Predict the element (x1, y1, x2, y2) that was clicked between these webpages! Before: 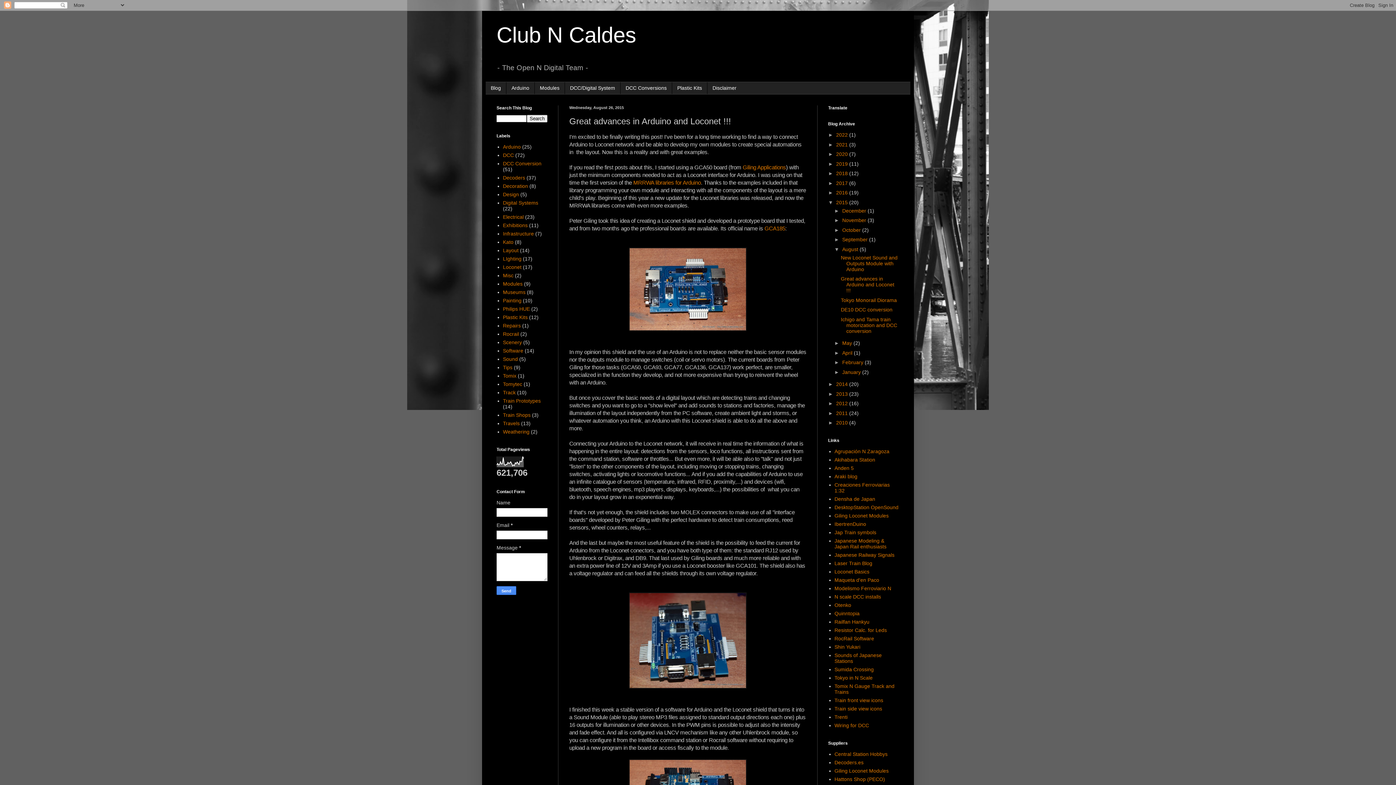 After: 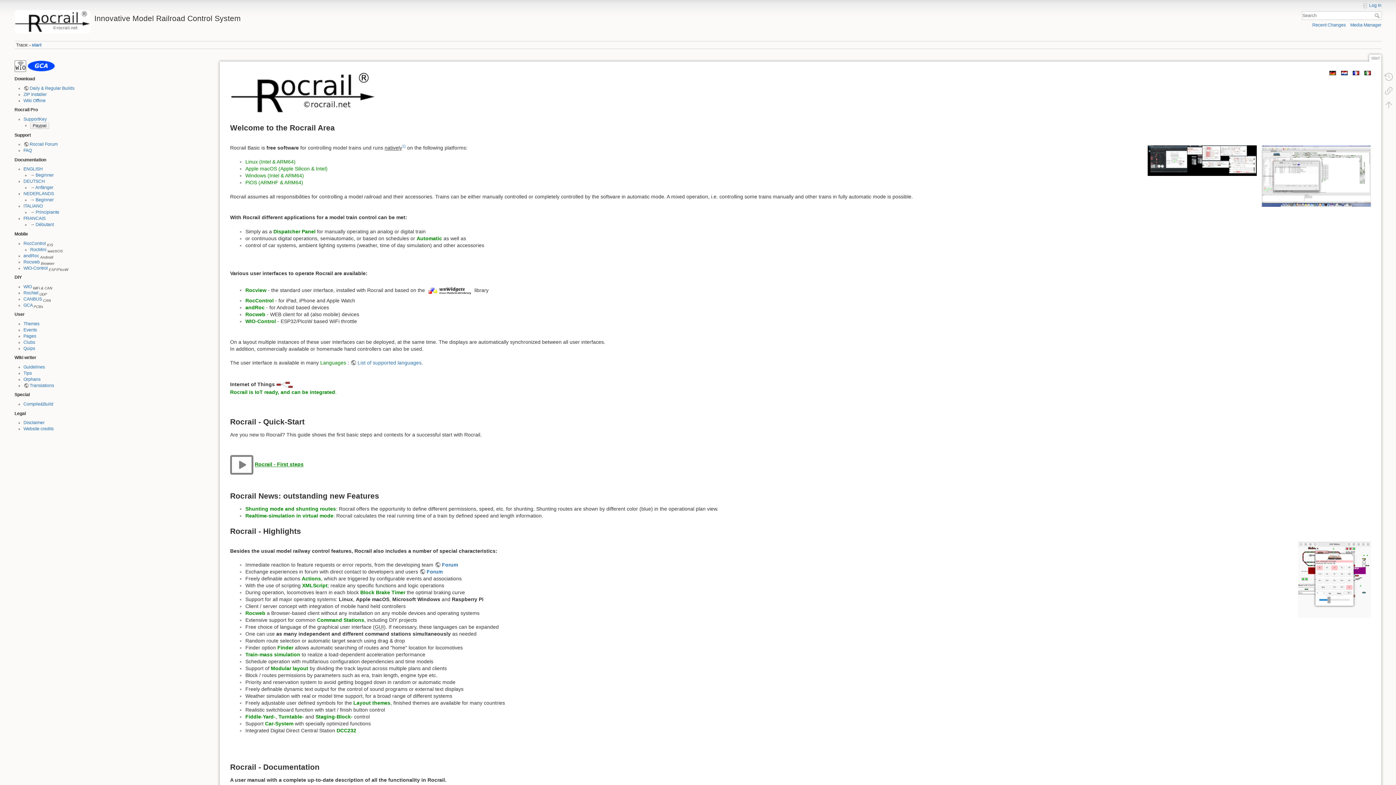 Action: bbox: (834, 636, 874, 641) label: RocRail Software